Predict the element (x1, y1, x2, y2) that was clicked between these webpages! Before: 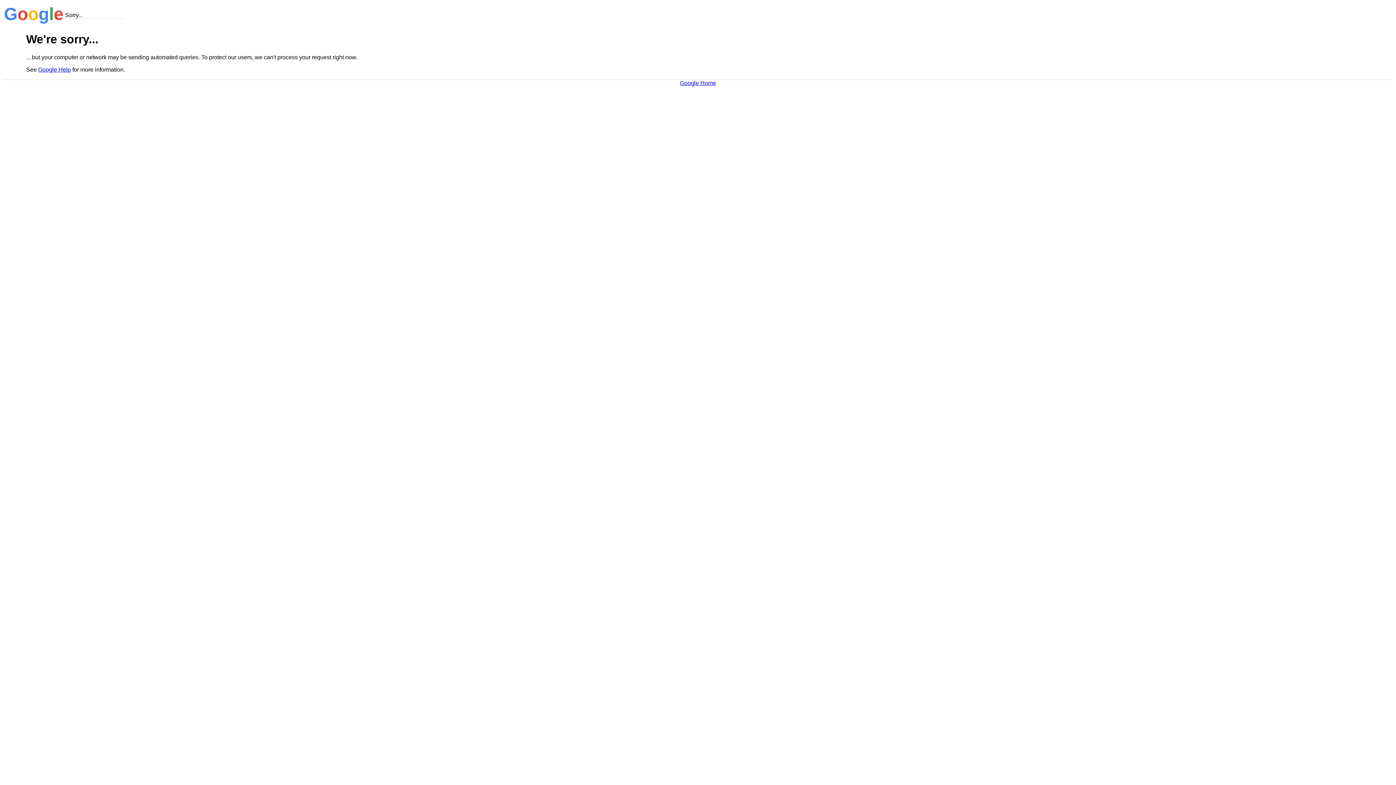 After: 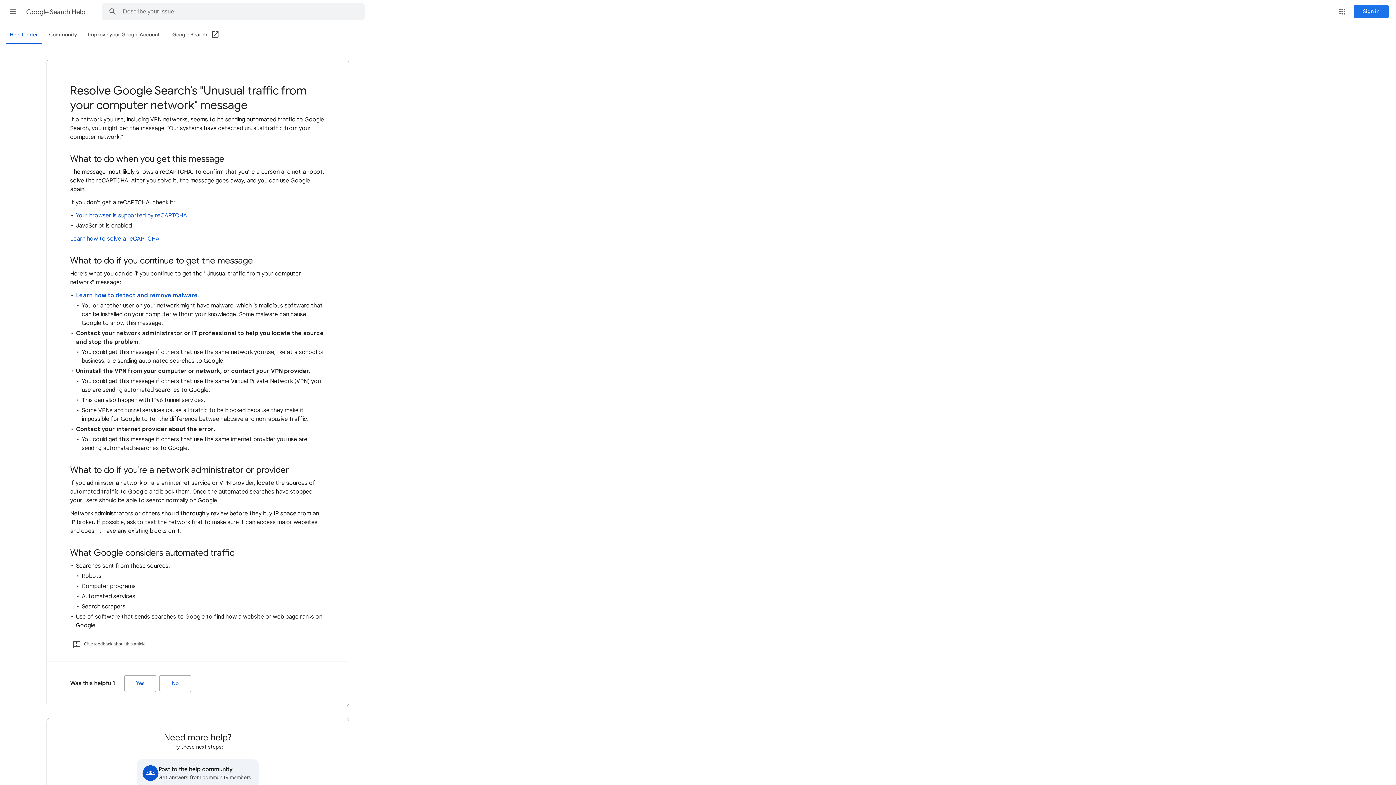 Action: label: Google Help bbox: (38, 66, 70, 72)